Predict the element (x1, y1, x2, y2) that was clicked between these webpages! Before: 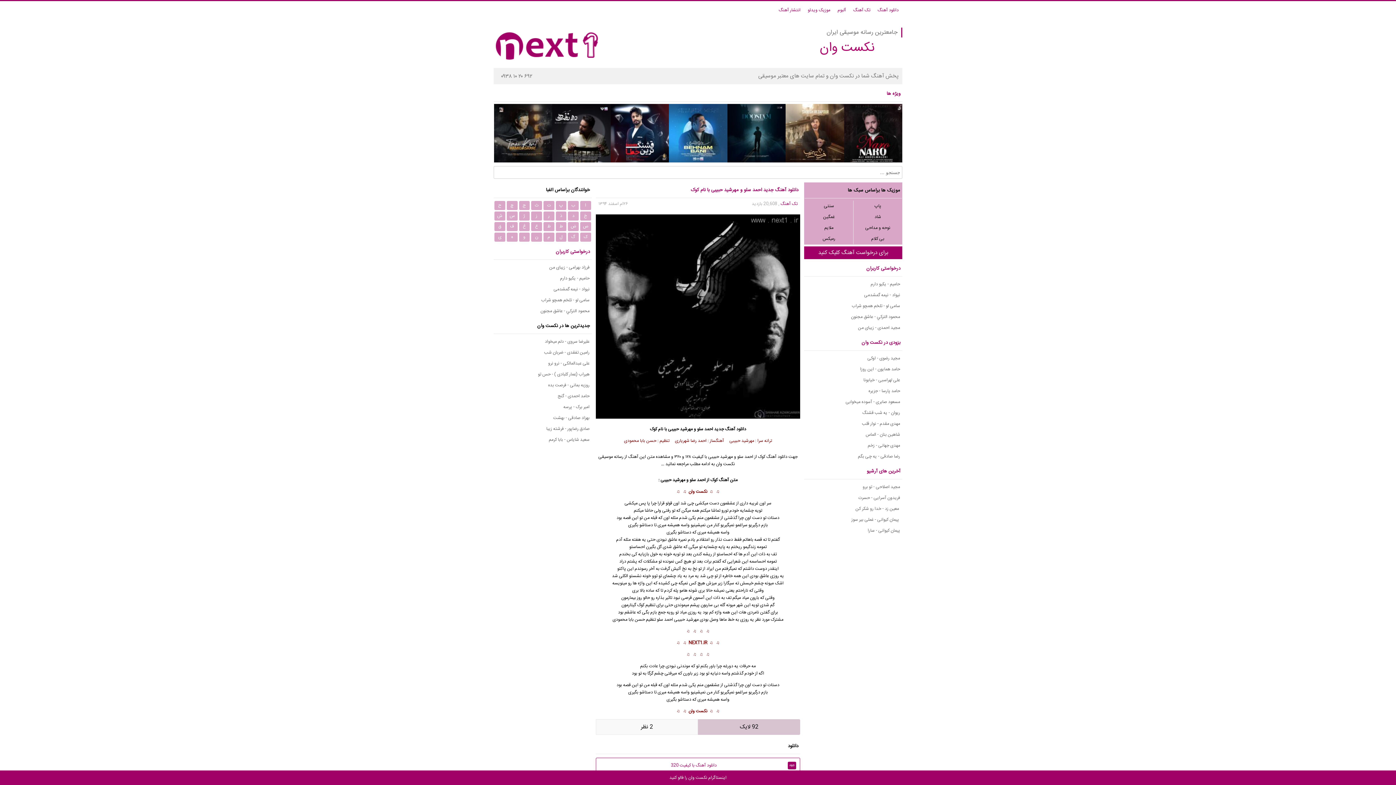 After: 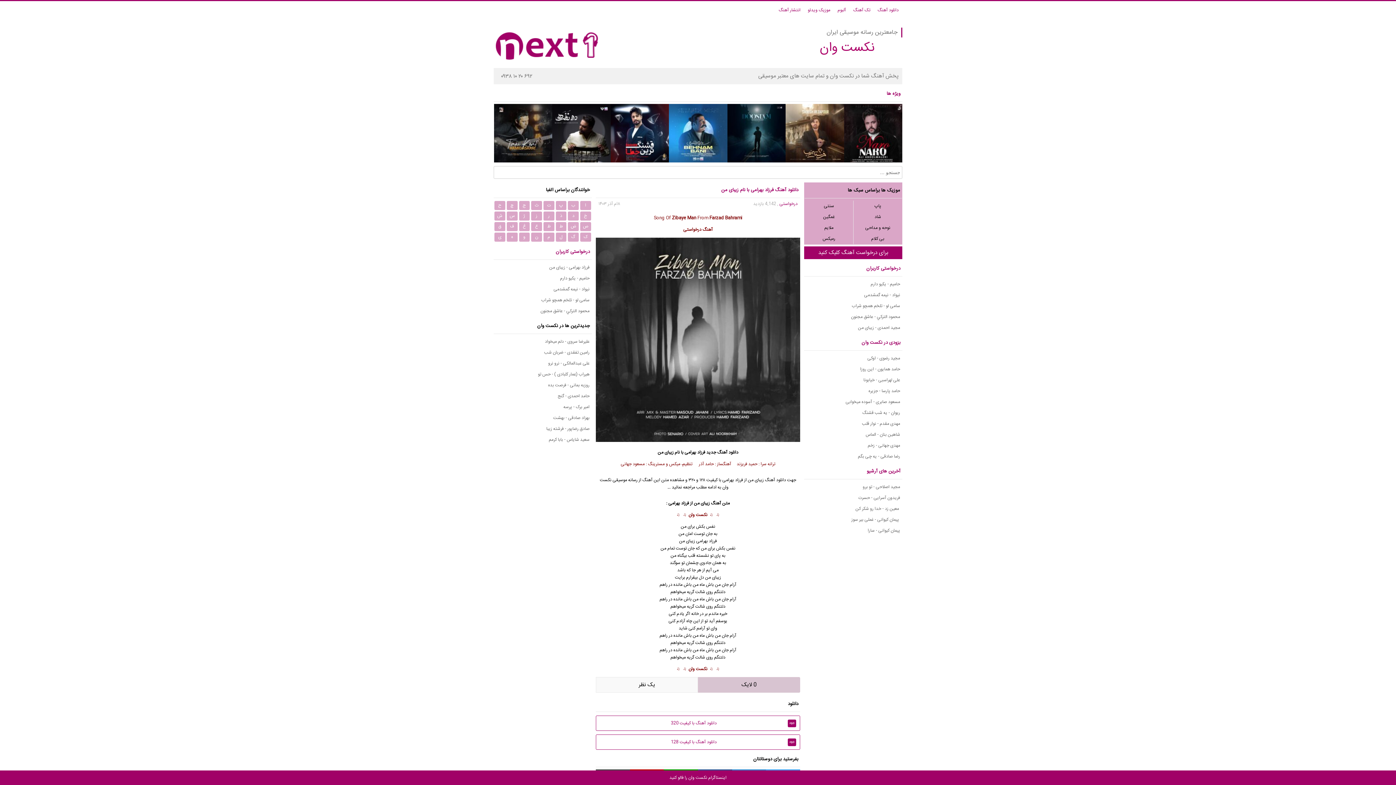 Action: label: فرزاد بهرامی - زیبای من bbox: (493, 262, 591, 272)